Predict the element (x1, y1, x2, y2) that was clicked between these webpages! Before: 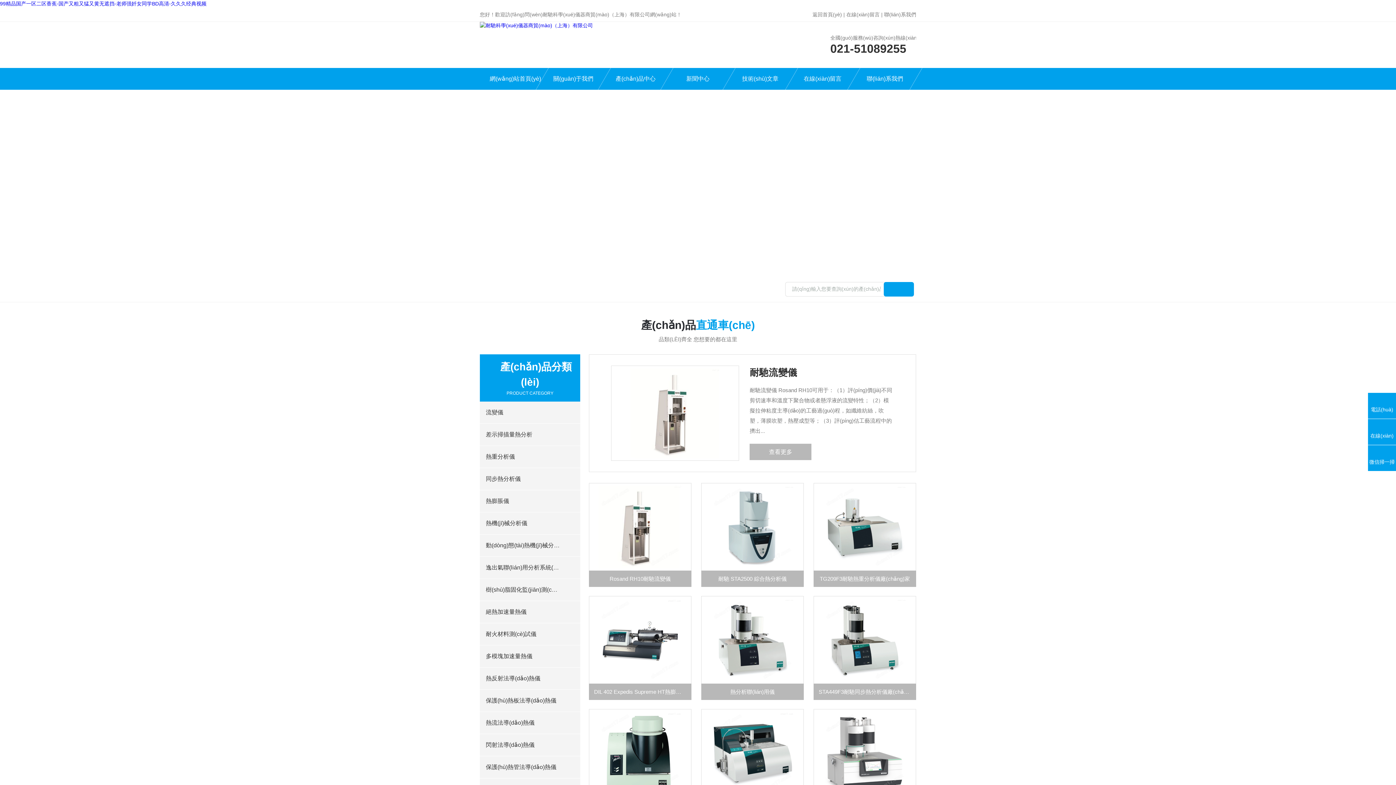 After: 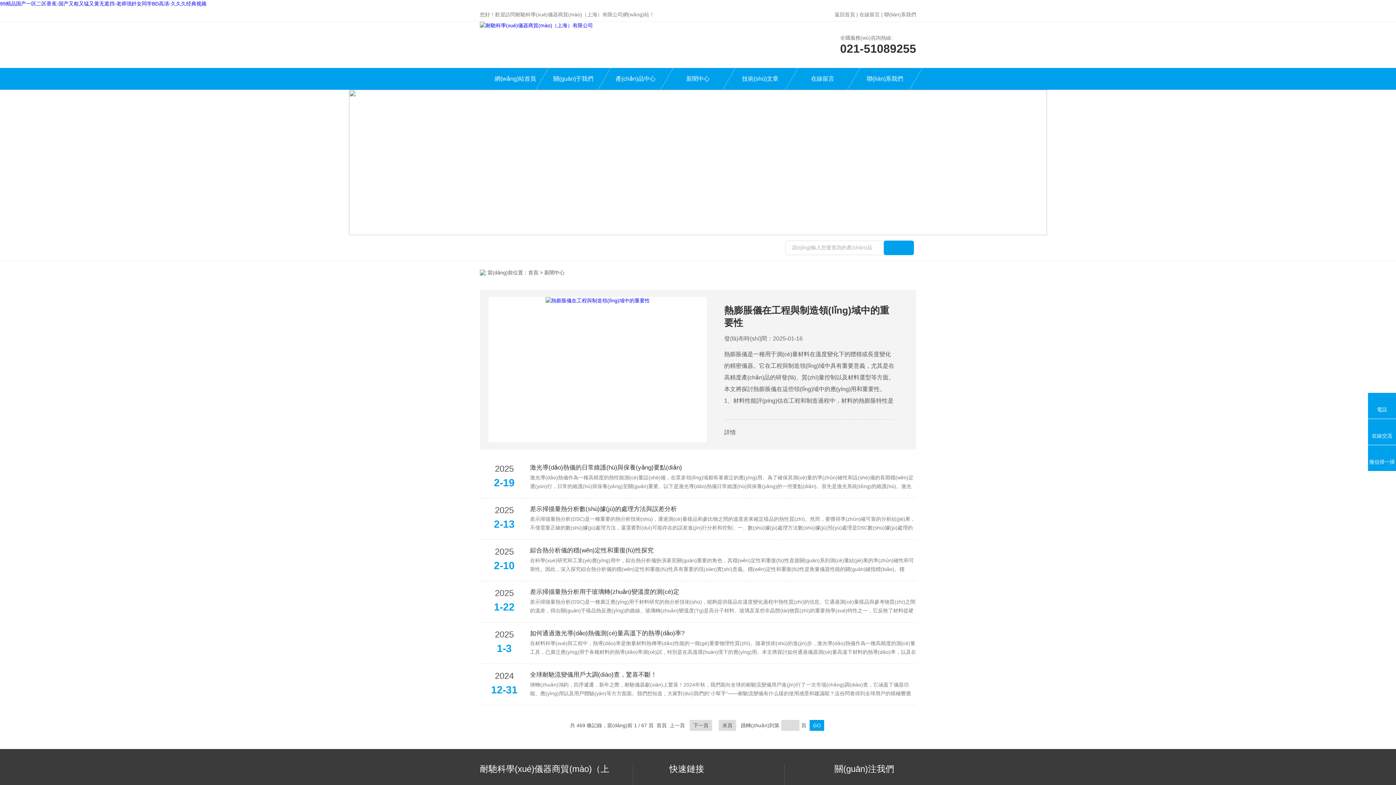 Action: bbox: (666, 68, 729, 89) label: 新聞中心